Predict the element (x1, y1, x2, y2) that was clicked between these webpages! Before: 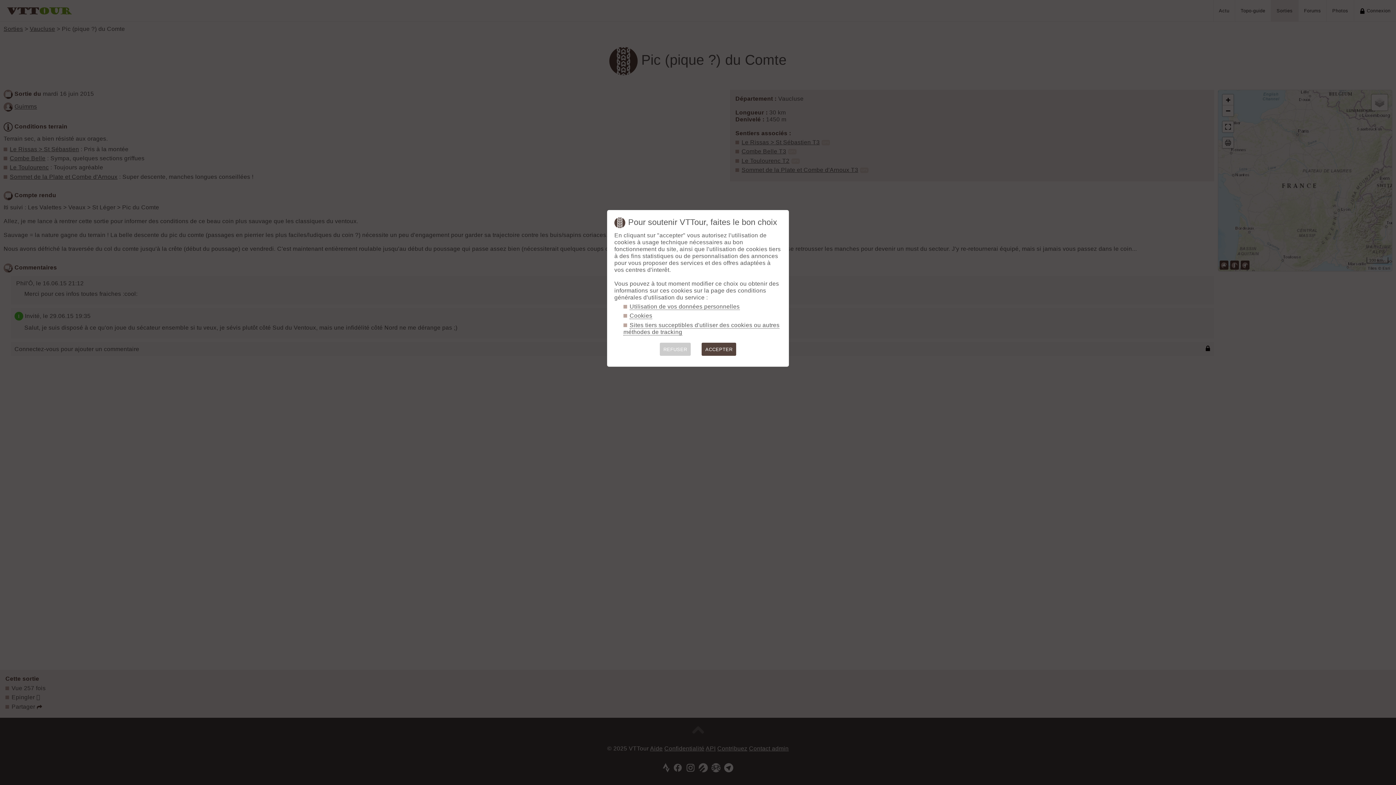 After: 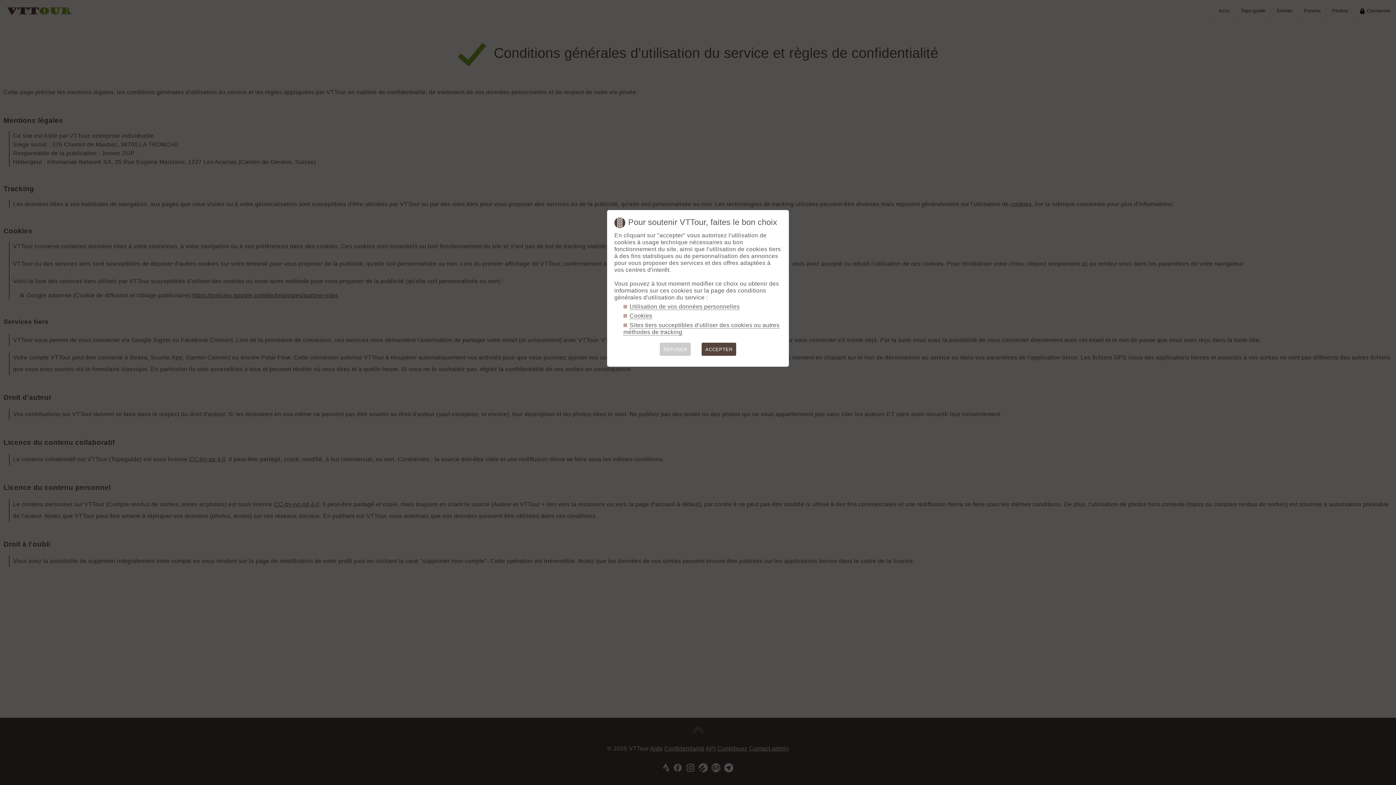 Action: label: Cookies bbox: (629, 312, 652, 319)